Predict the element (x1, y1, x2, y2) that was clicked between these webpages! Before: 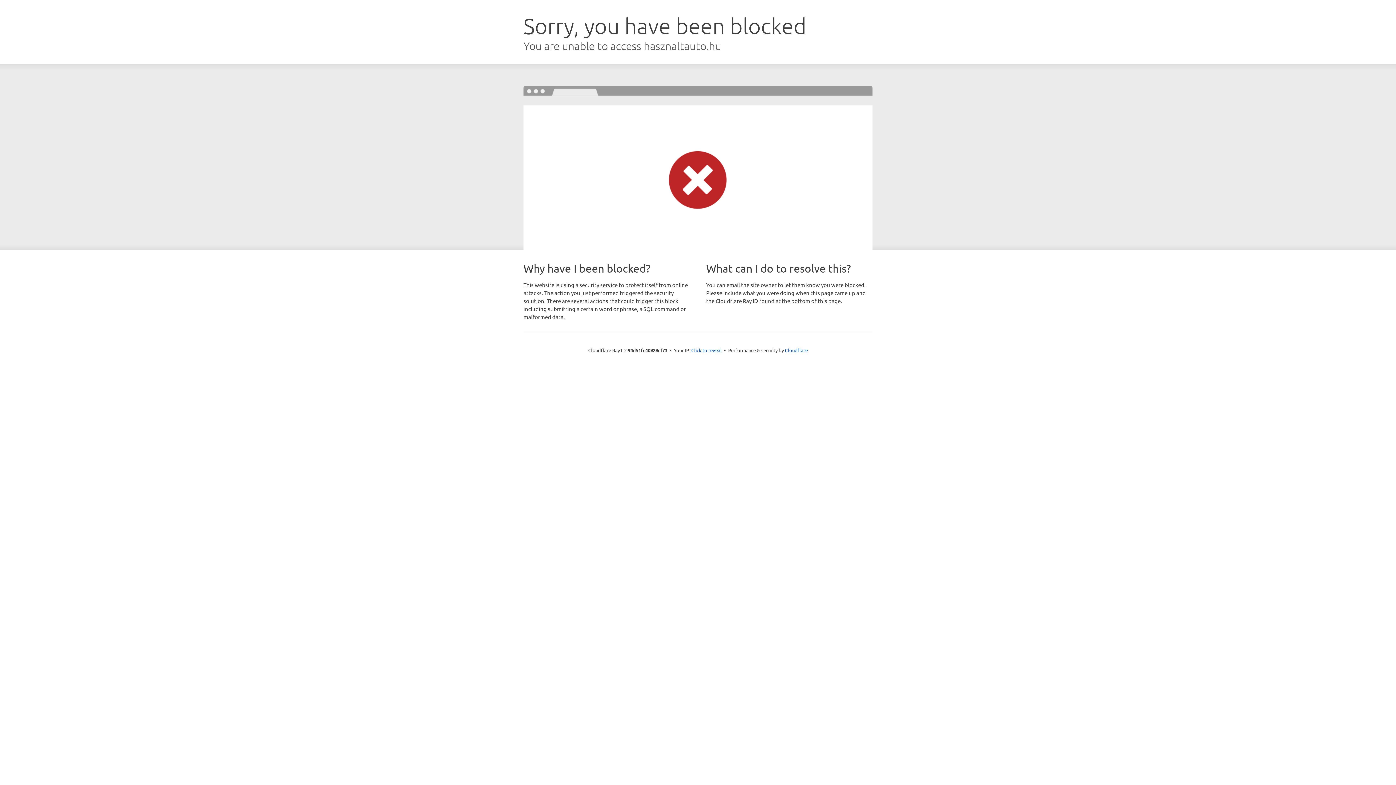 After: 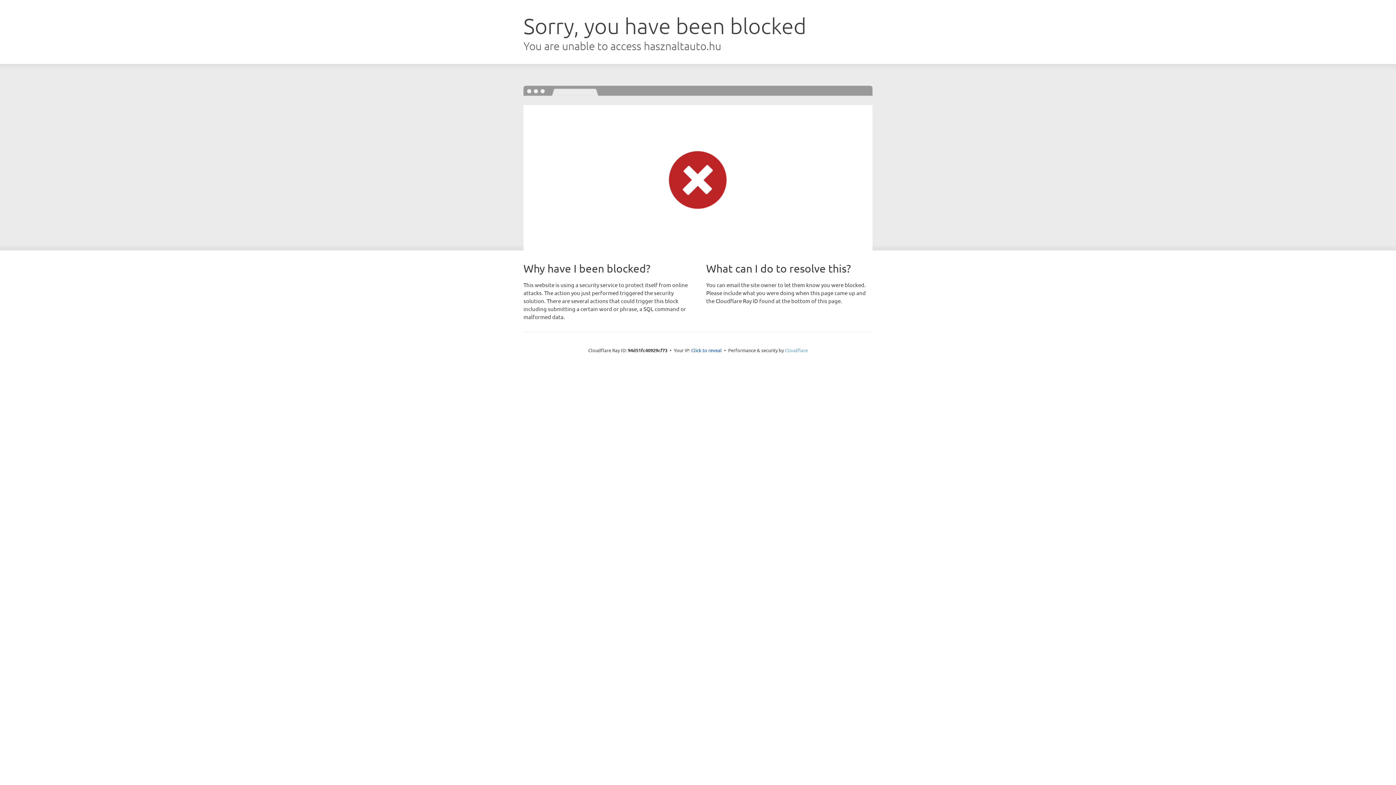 Action: bbox: (785, 347, 808, 353) label: Cloudflare